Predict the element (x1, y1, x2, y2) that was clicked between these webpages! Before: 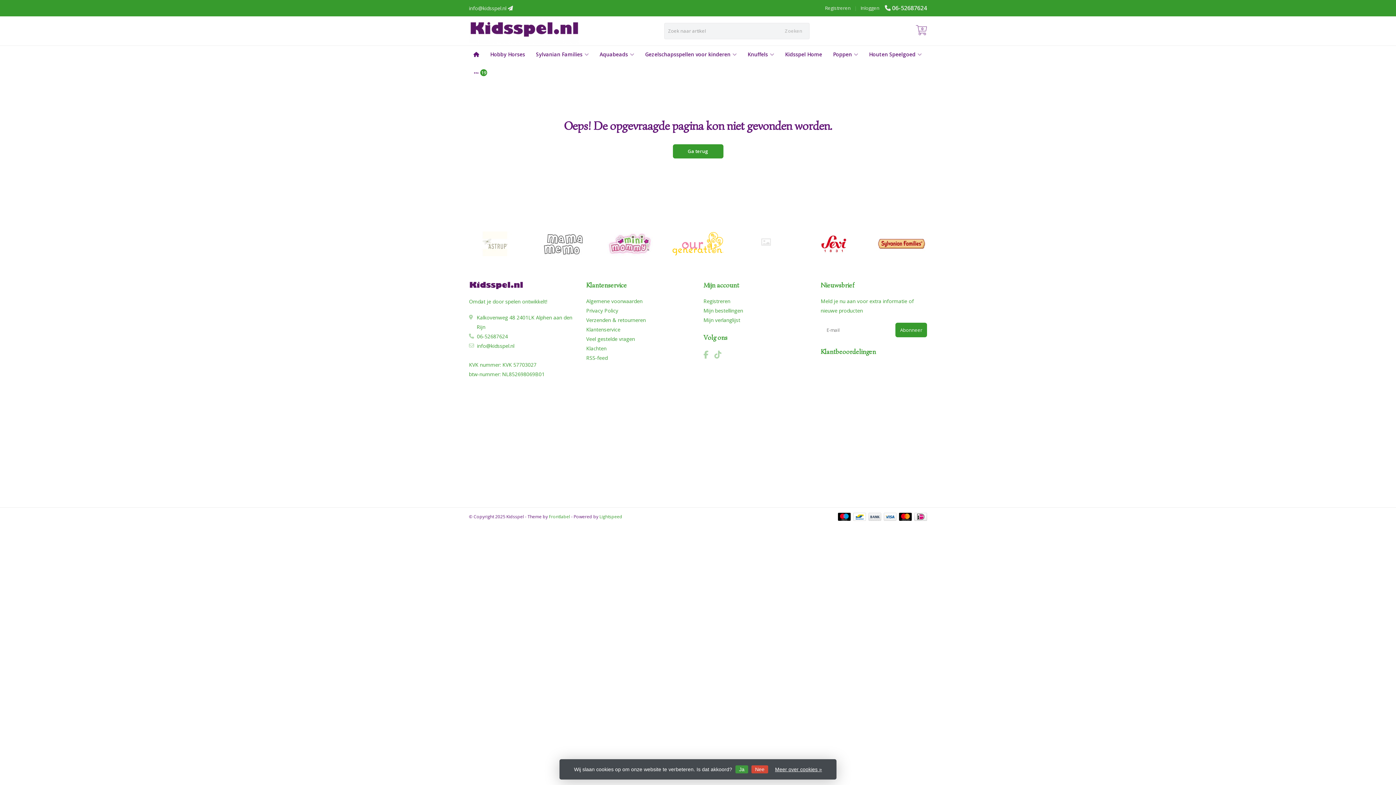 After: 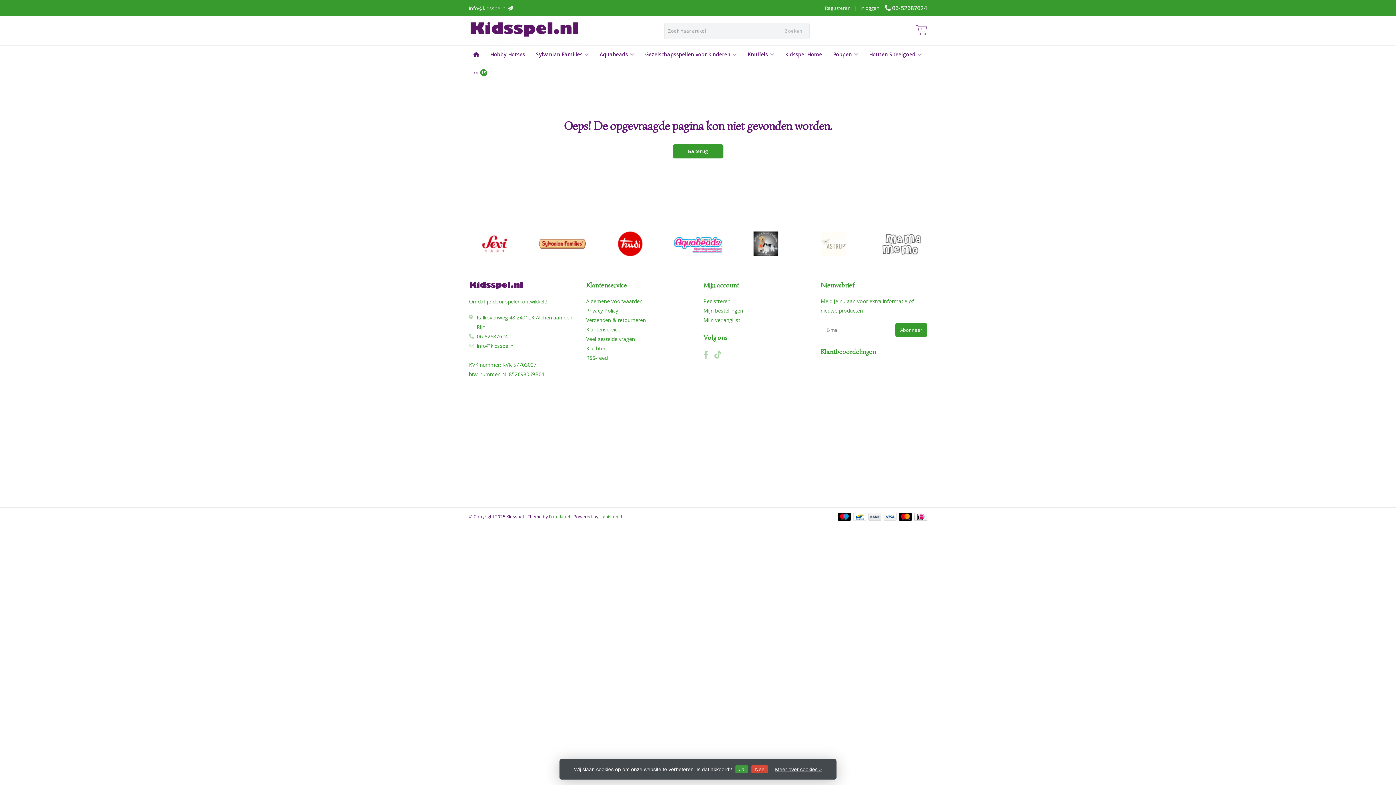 Action: label: 06-52687624 bbox: (892, 4, 927, 12)